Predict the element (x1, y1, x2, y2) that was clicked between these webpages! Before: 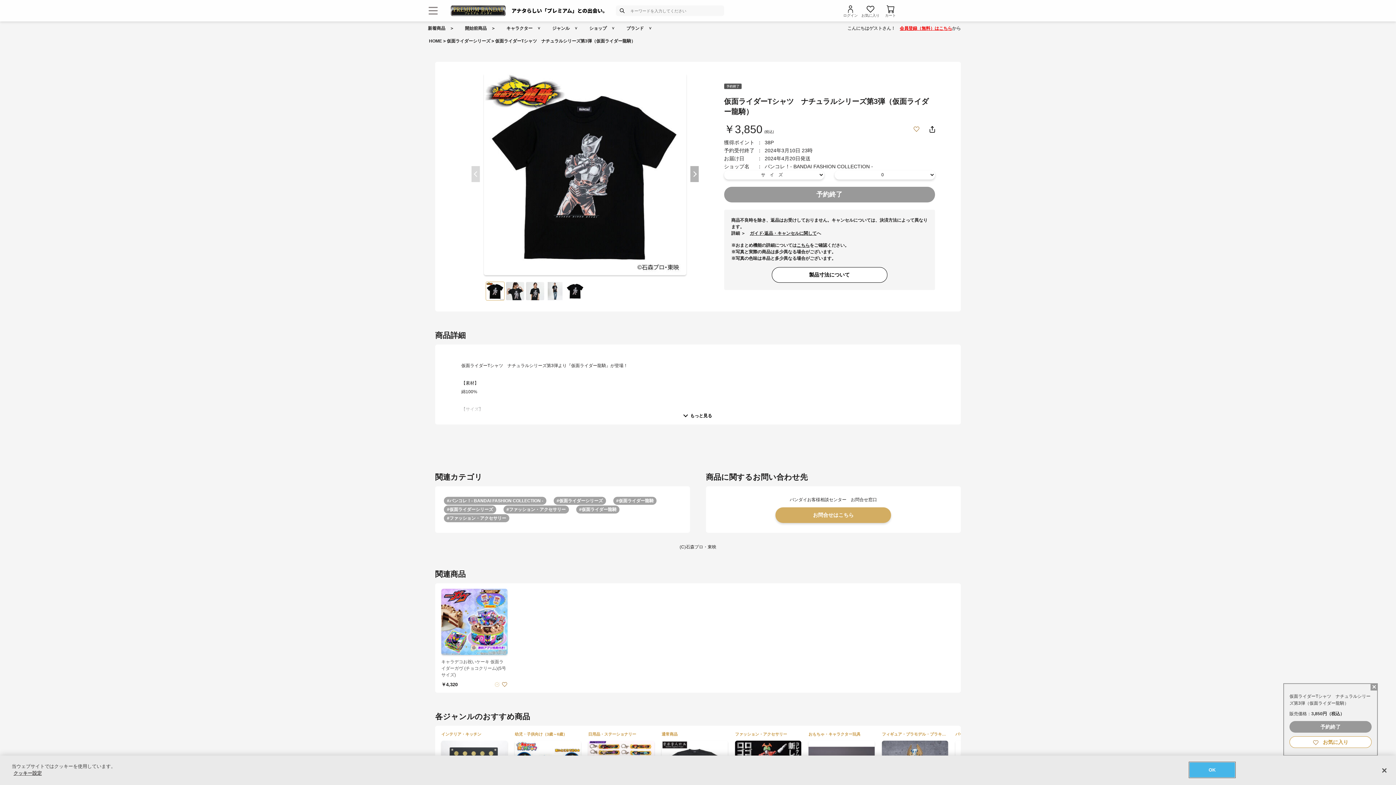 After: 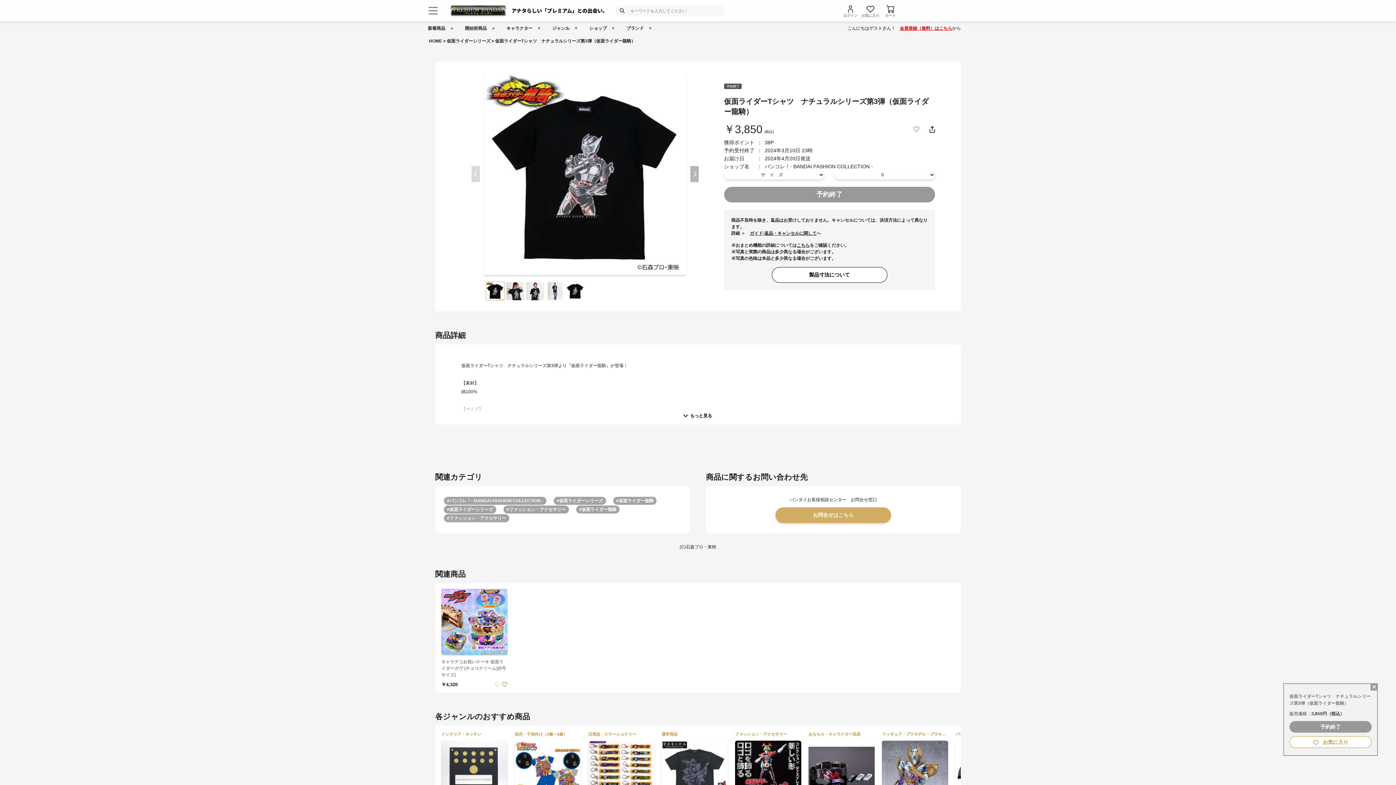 Action: label: 閉じる bbox: (1376, 762, 1392, 778)